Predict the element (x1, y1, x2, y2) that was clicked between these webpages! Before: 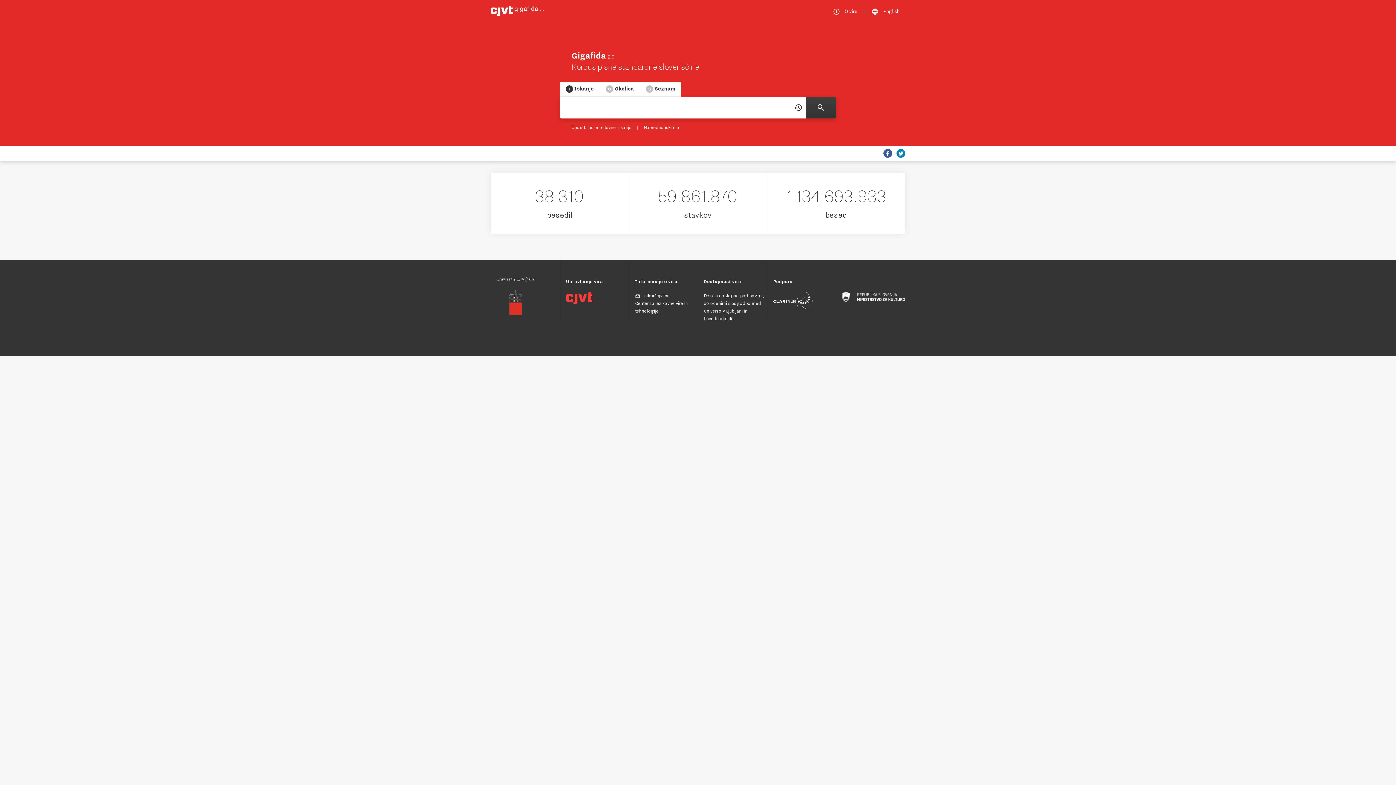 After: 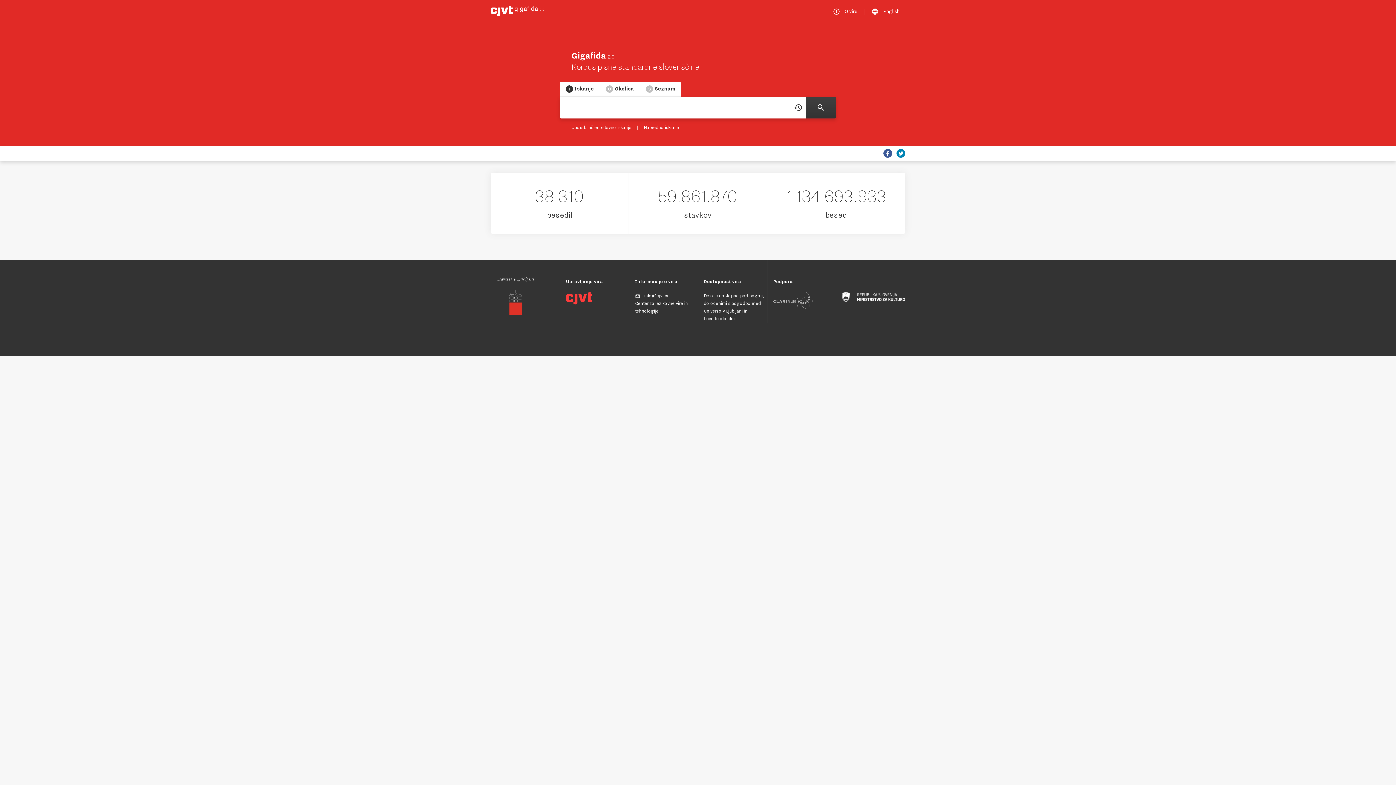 Action: bbox: (773, 305, 813, 310)